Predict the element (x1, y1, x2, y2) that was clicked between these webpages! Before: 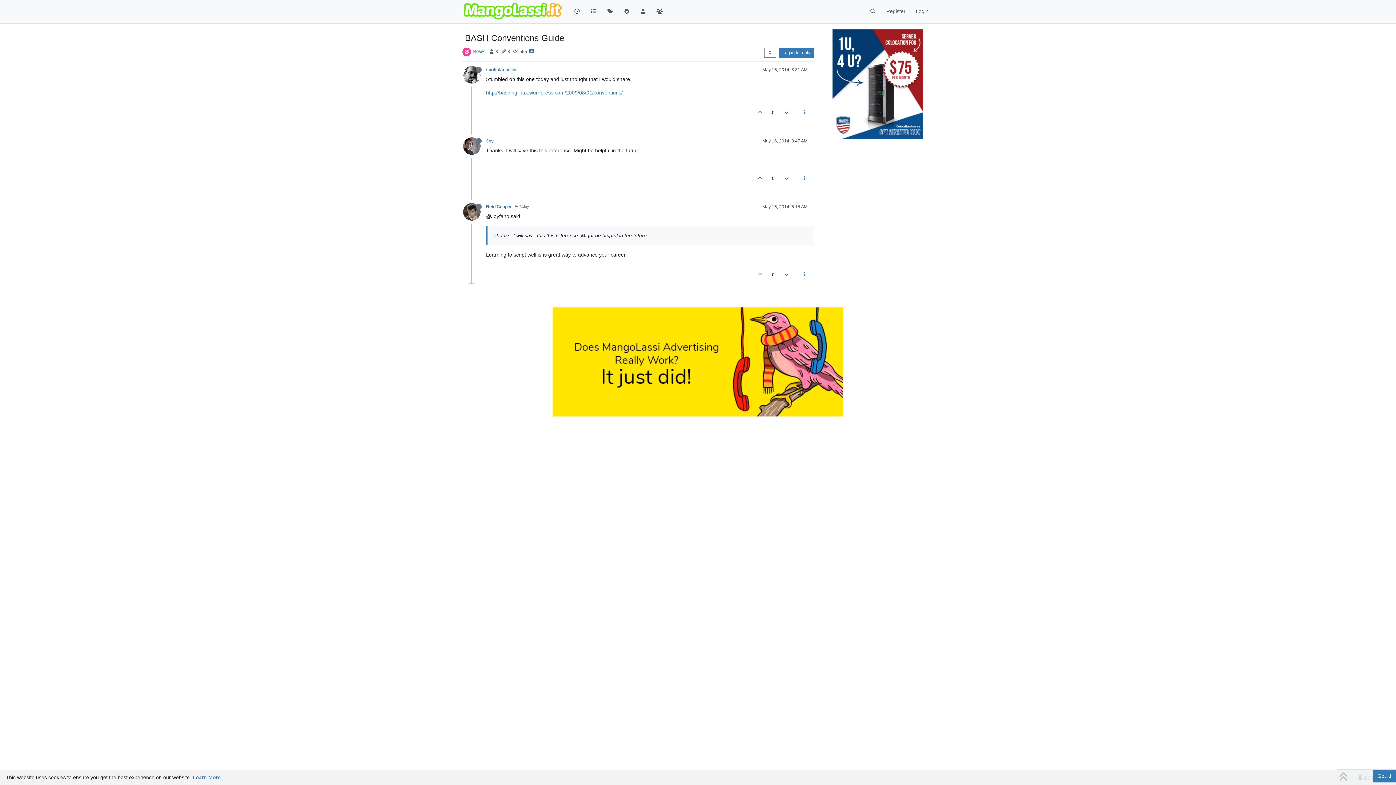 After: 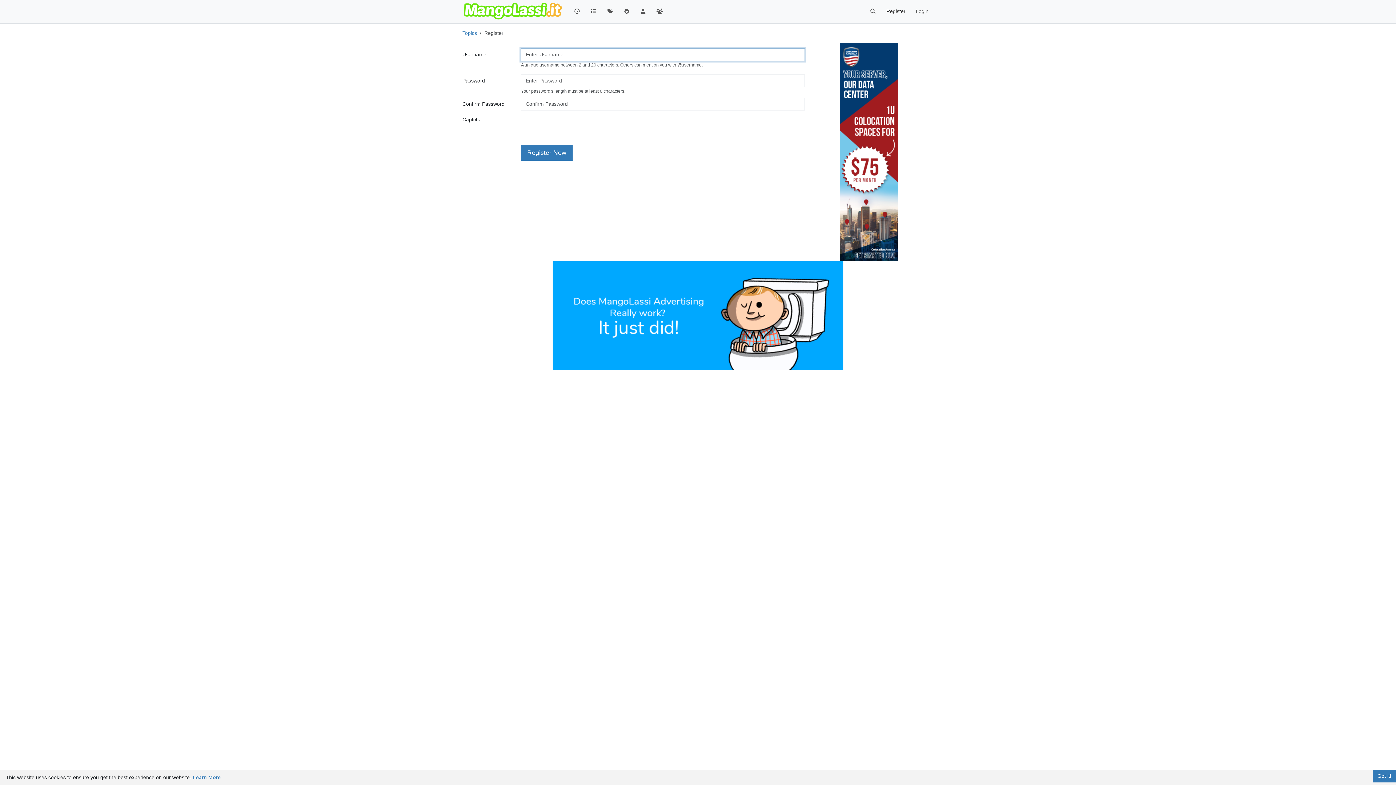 Action: label: Register bbox: (881, 4, 910, 18)